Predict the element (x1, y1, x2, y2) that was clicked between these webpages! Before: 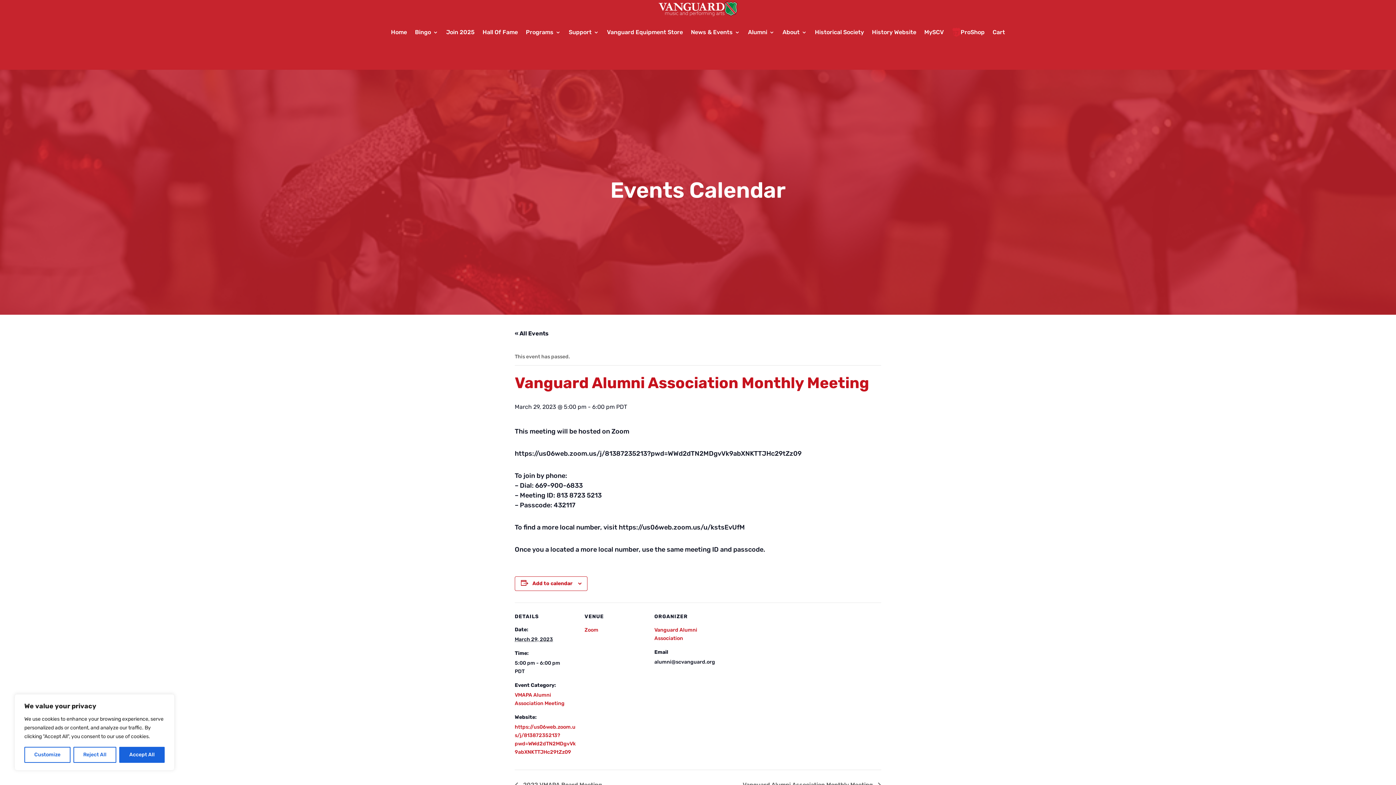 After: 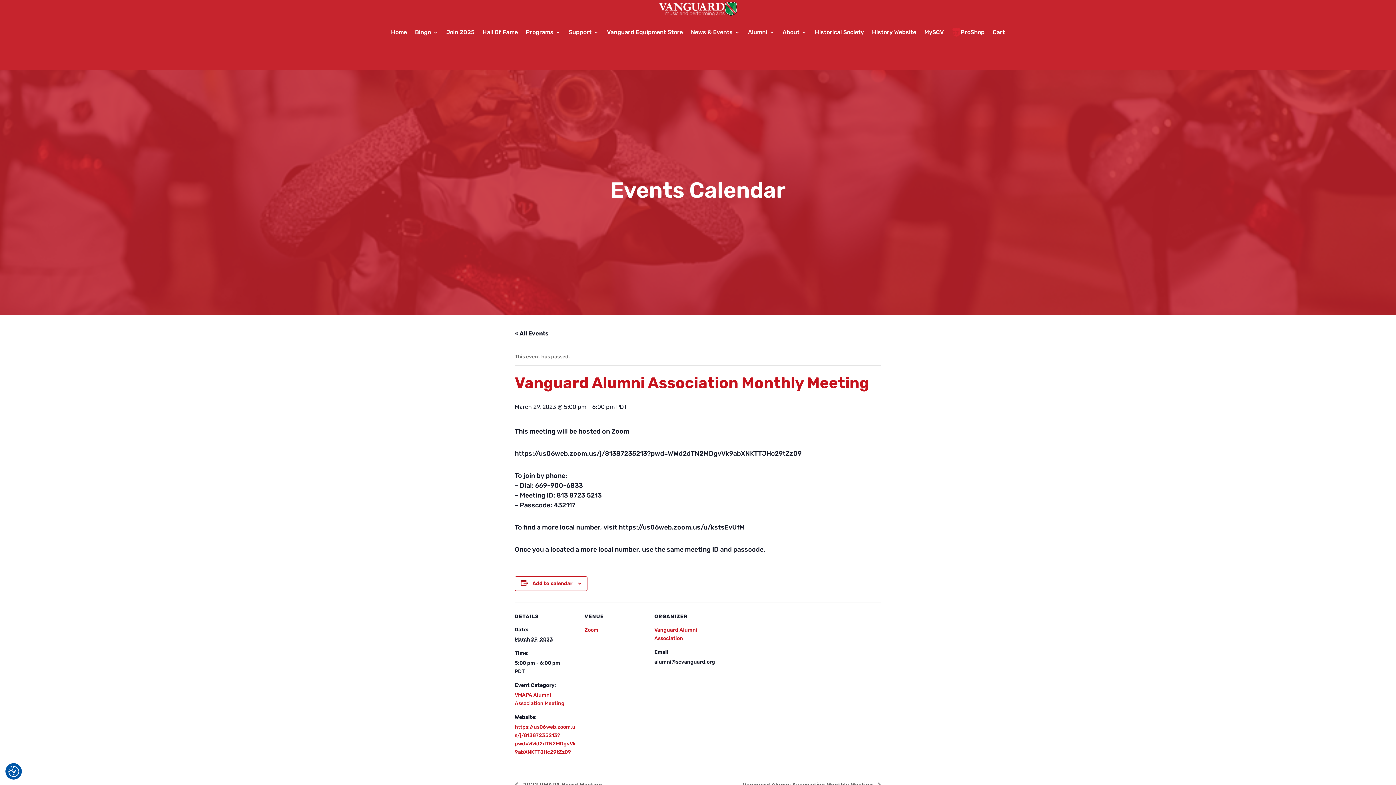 Action: bbox: (119, 747, 164, 763) label: Accept All